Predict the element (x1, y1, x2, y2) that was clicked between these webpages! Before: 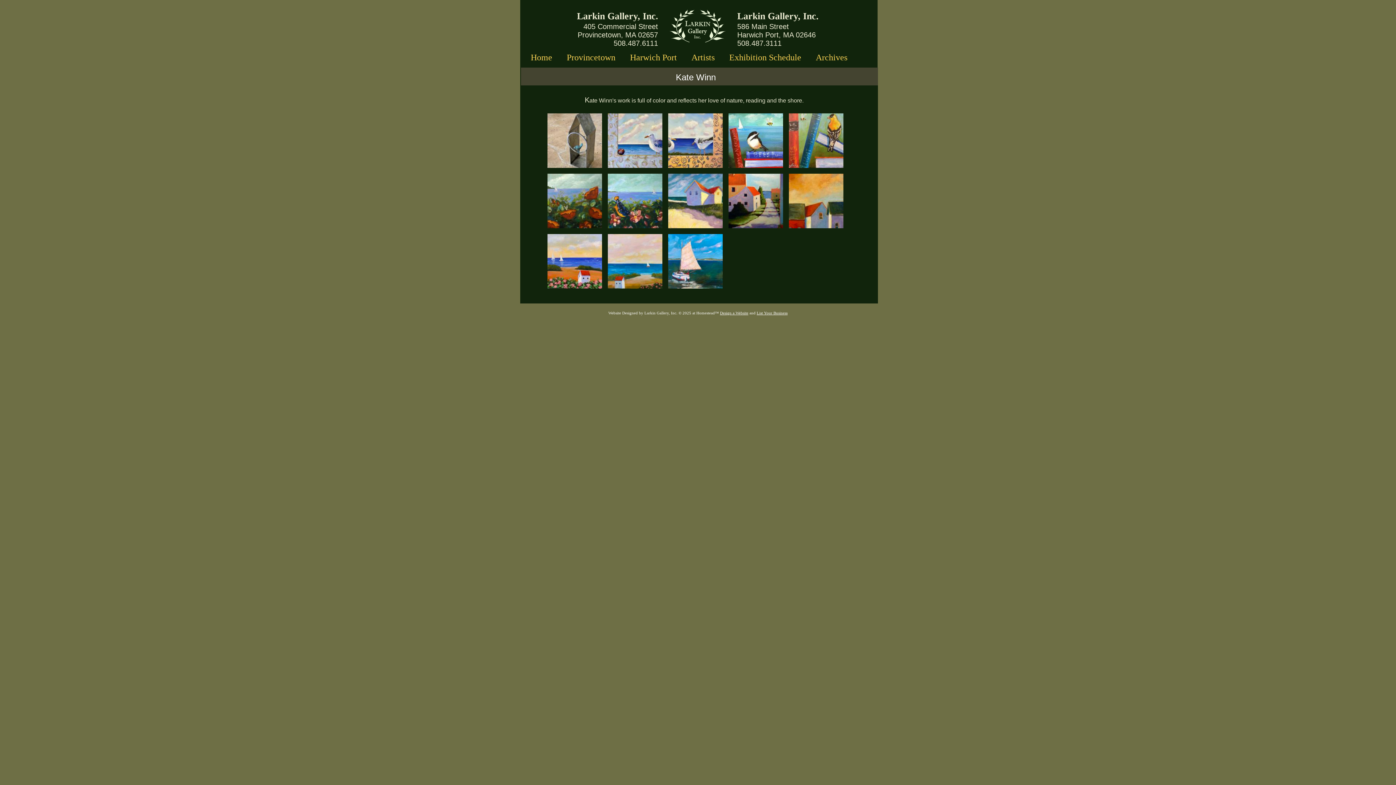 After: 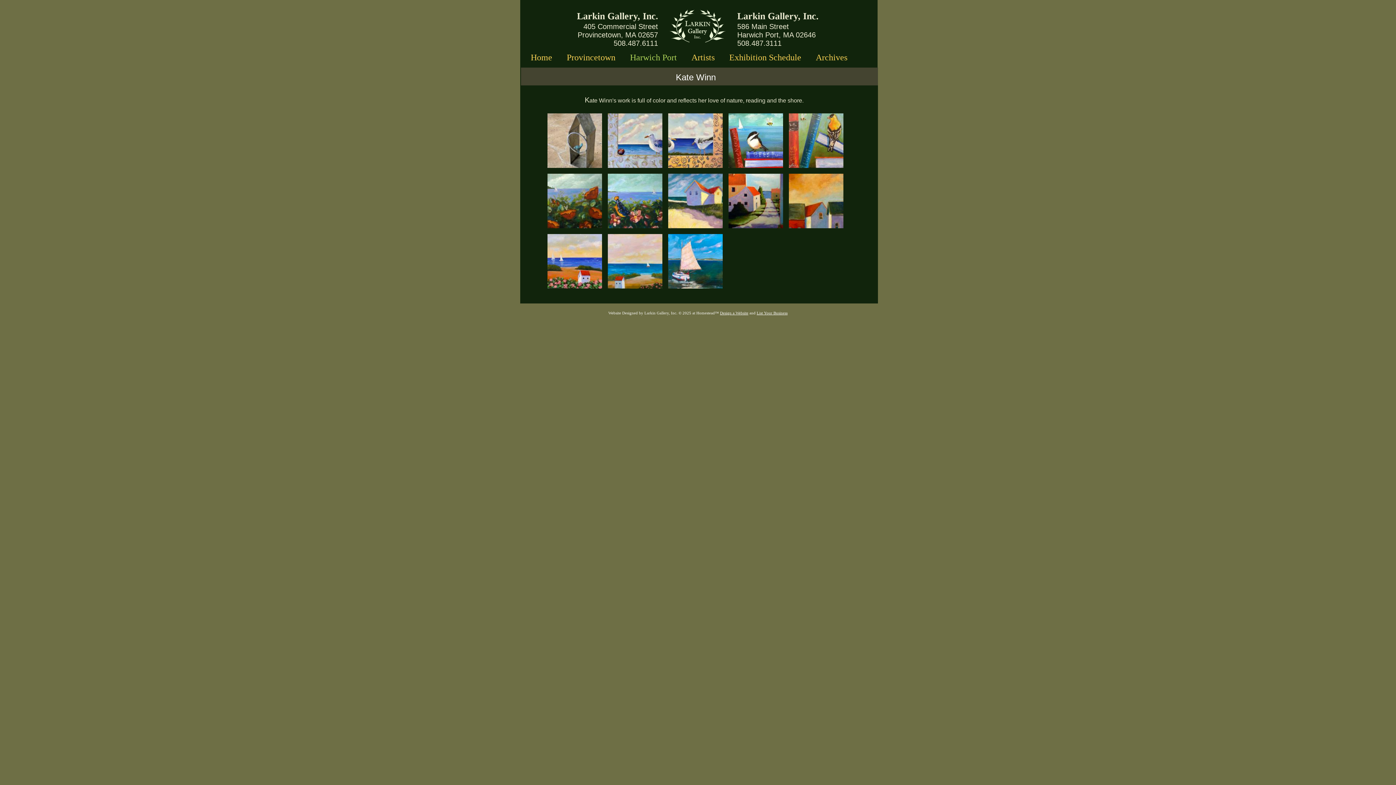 Action: label: Harwich Port bbox: (622, 60, 684, 60)